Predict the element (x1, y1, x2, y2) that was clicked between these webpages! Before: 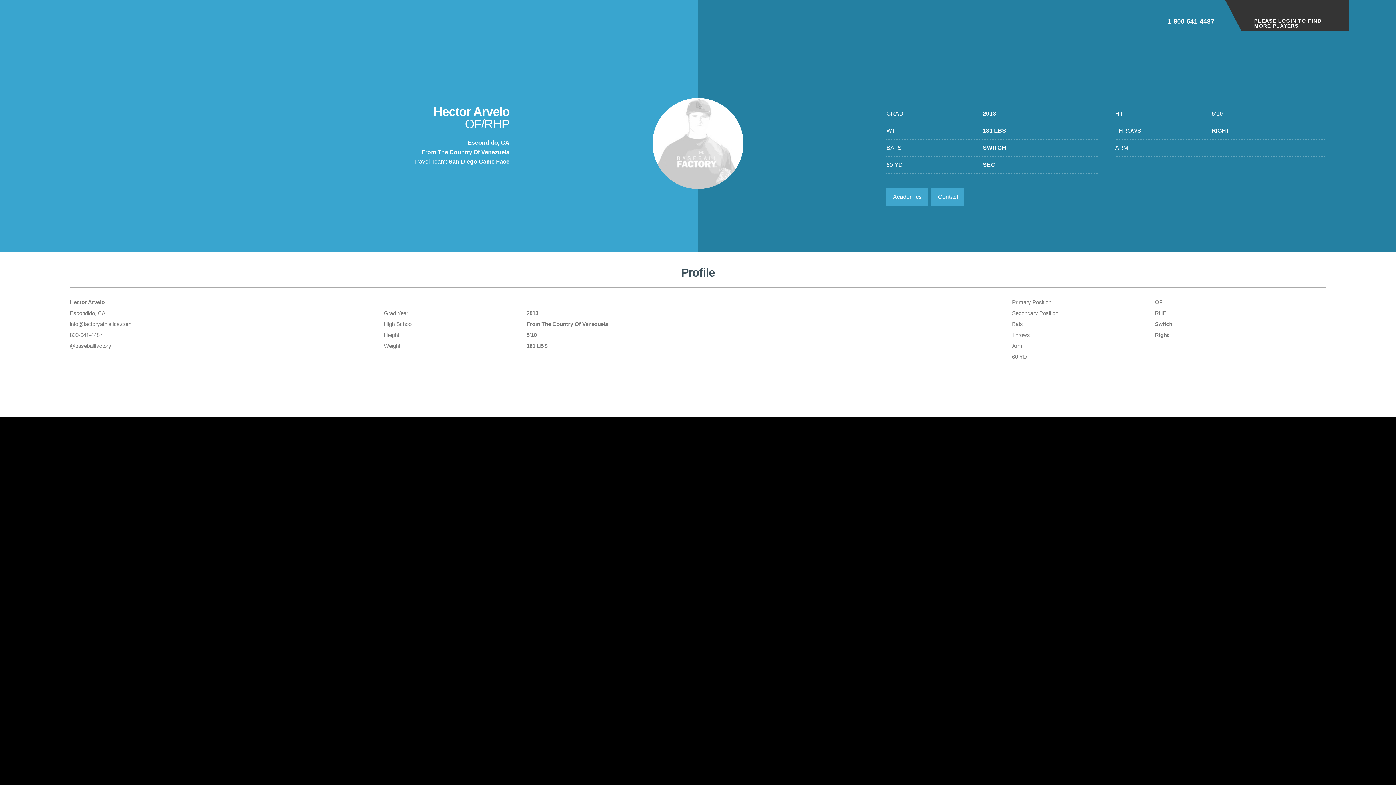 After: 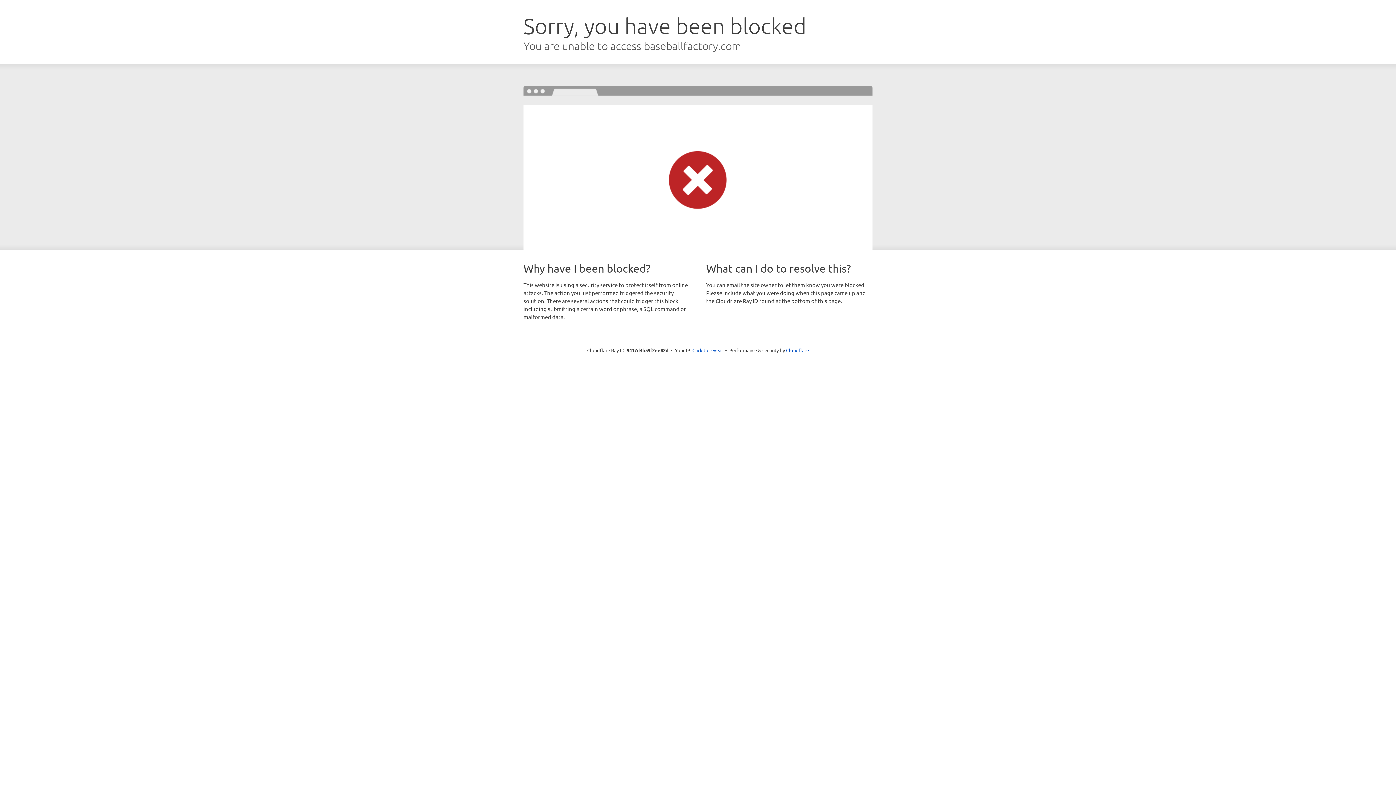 Action: label: PLEASE LOGIN TO FIND MORE PLAYERS bbox: (1225, 0, 1349, 30)